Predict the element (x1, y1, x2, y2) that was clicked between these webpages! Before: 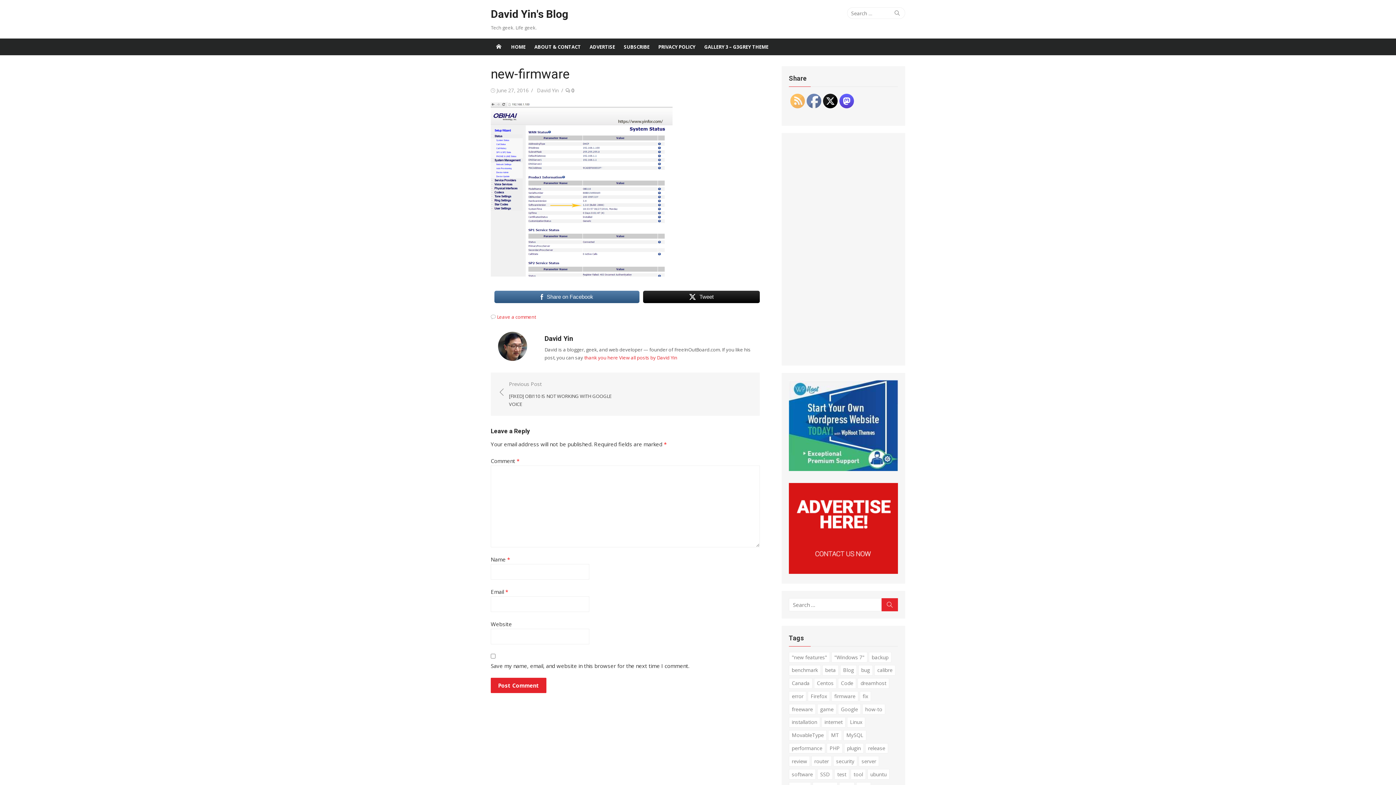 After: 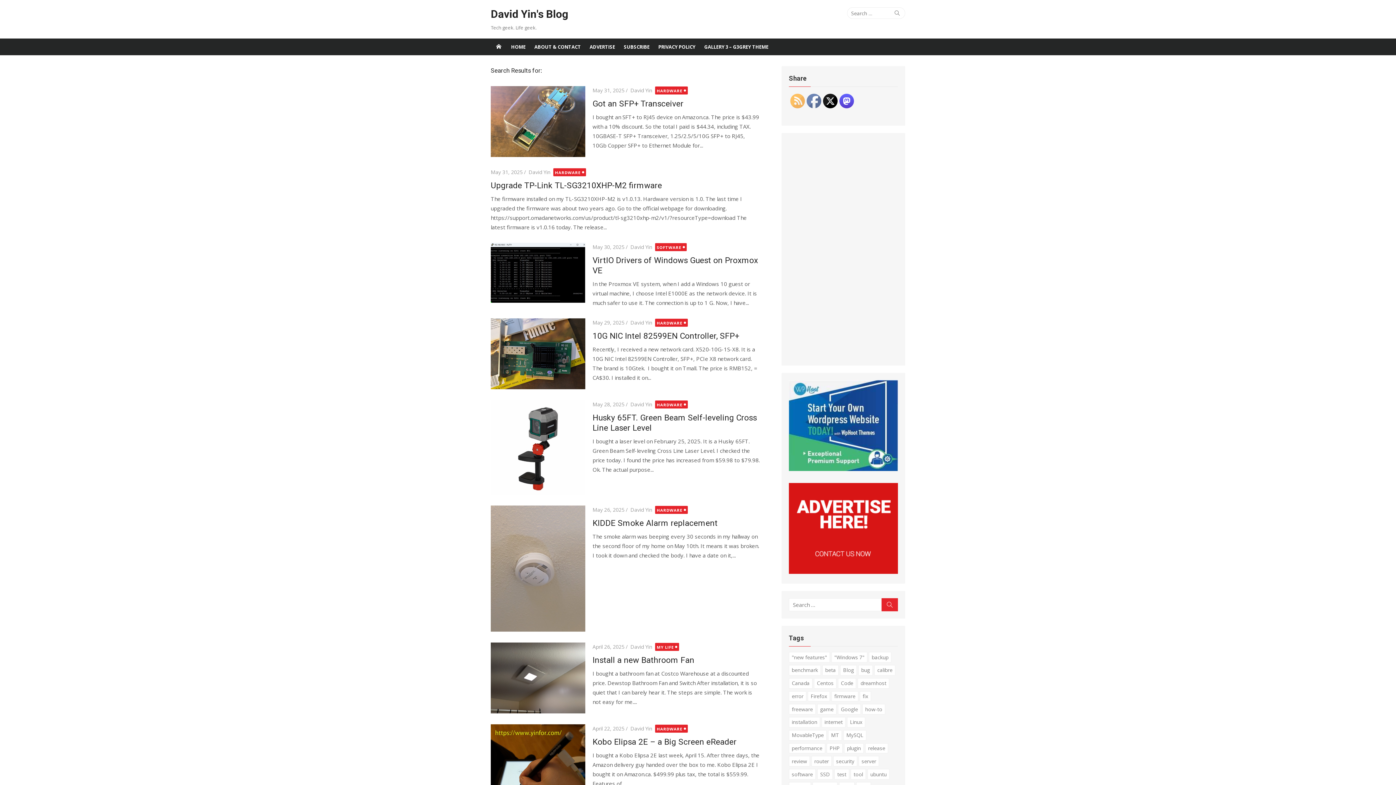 Action: label: Search bbox: (893, 8, 901, 17)